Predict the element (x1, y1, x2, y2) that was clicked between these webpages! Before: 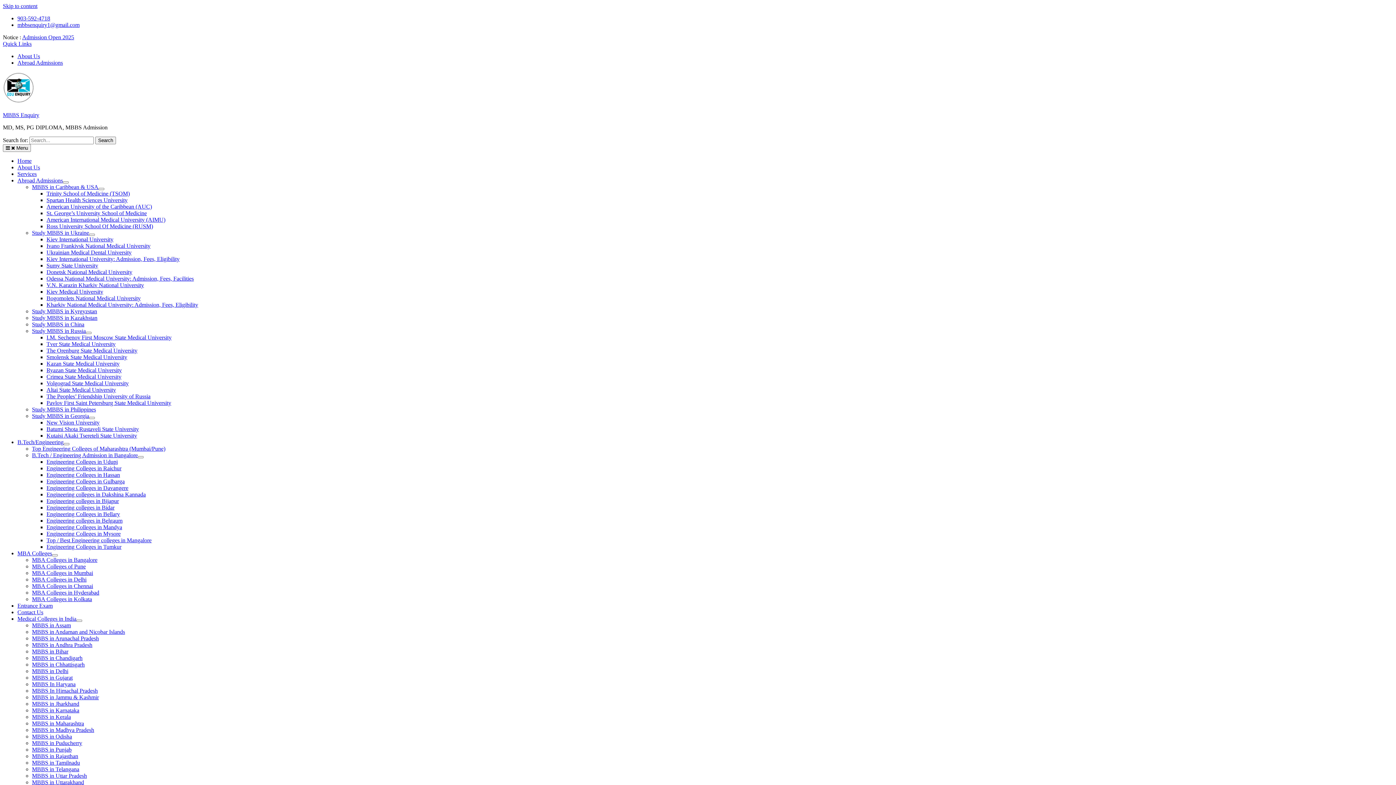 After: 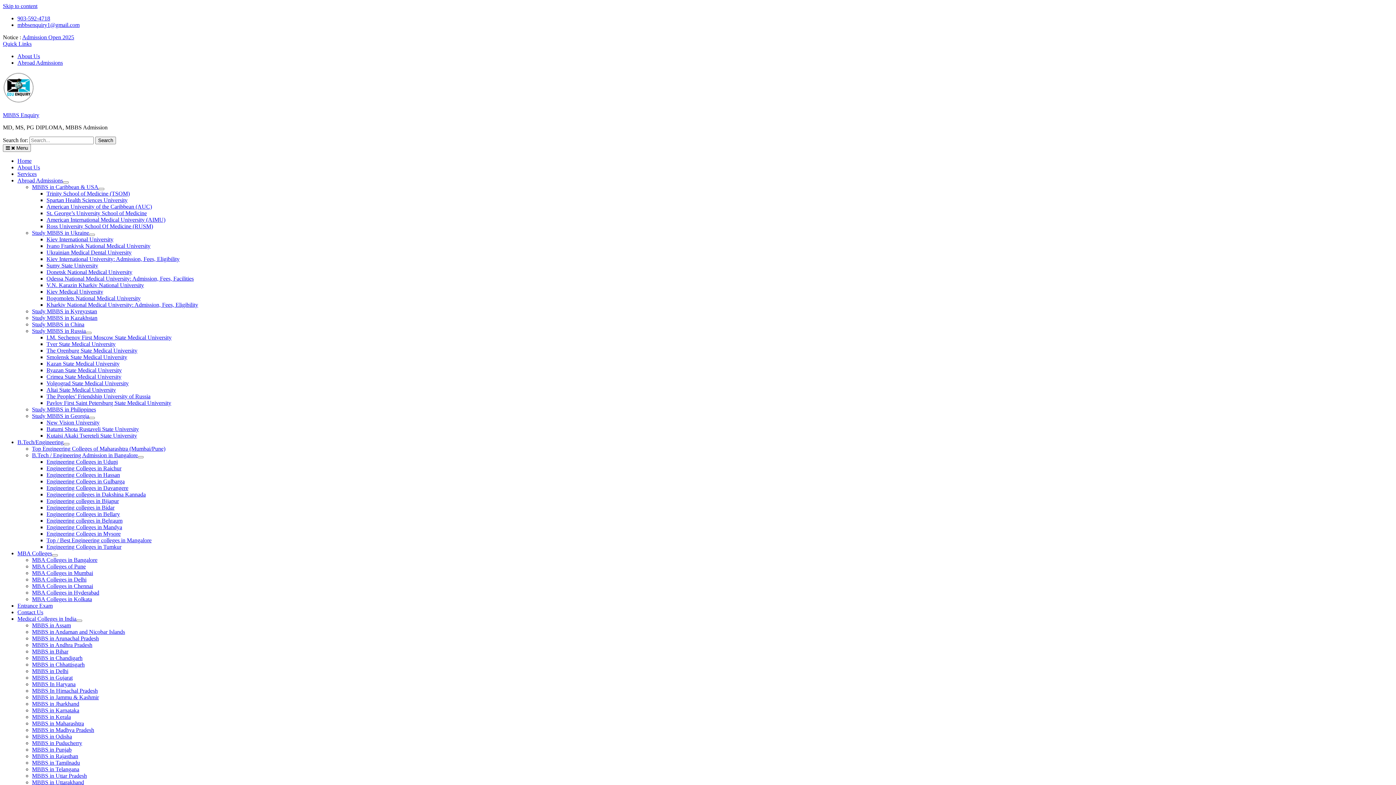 Action: label: Crimea State Medical University bbox: (46, 373, 121, 380)